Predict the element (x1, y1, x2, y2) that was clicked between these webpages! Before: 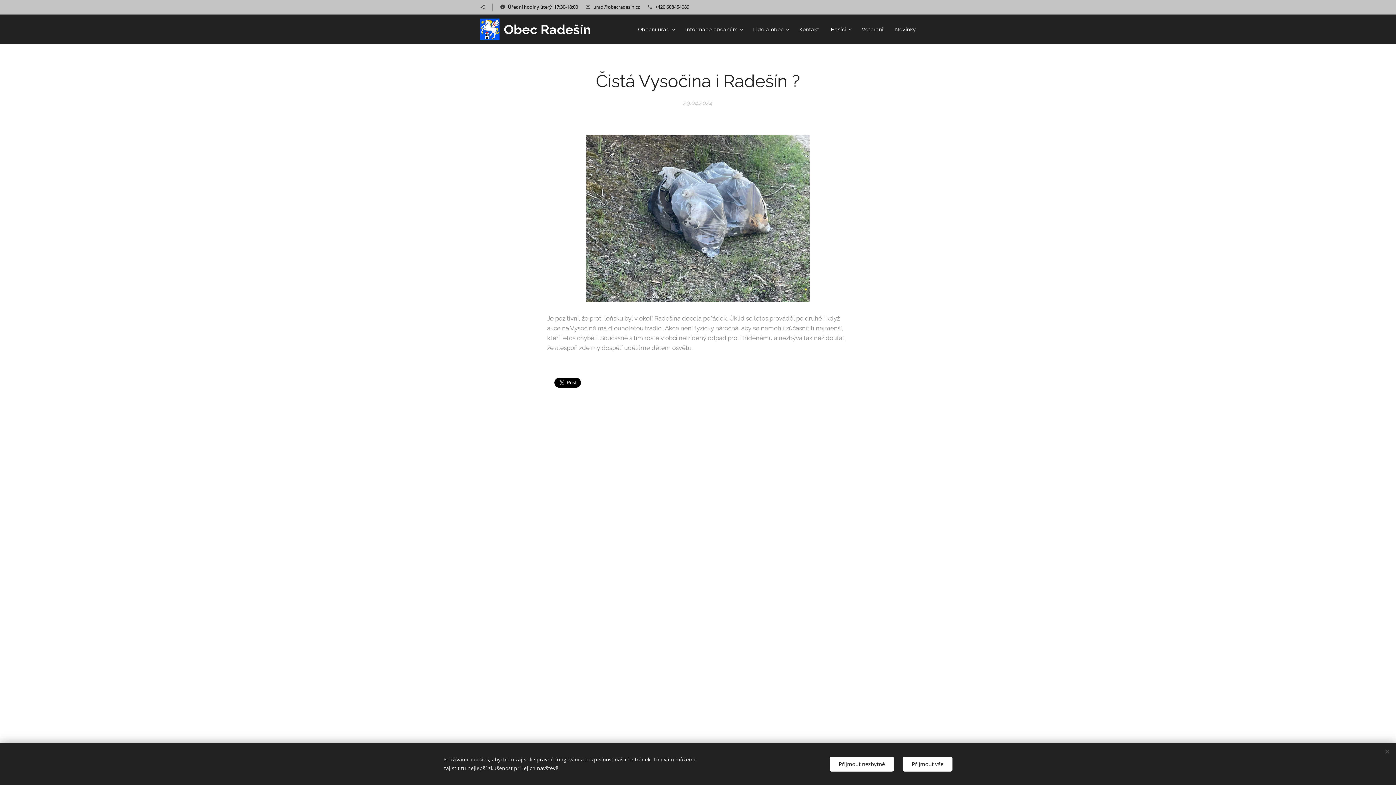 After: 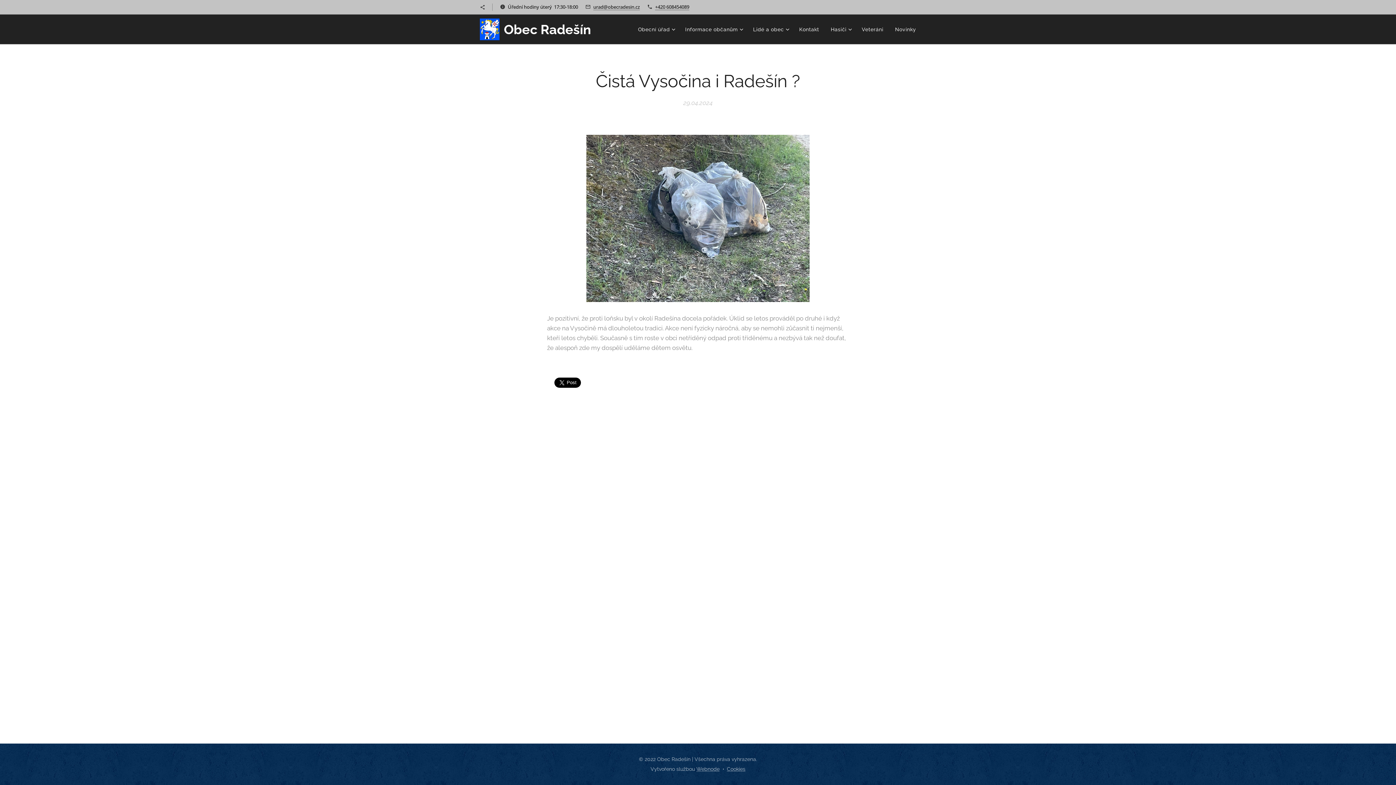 Action: label: Přijmout nezbytné bbox: (829, 756, 894, 771)